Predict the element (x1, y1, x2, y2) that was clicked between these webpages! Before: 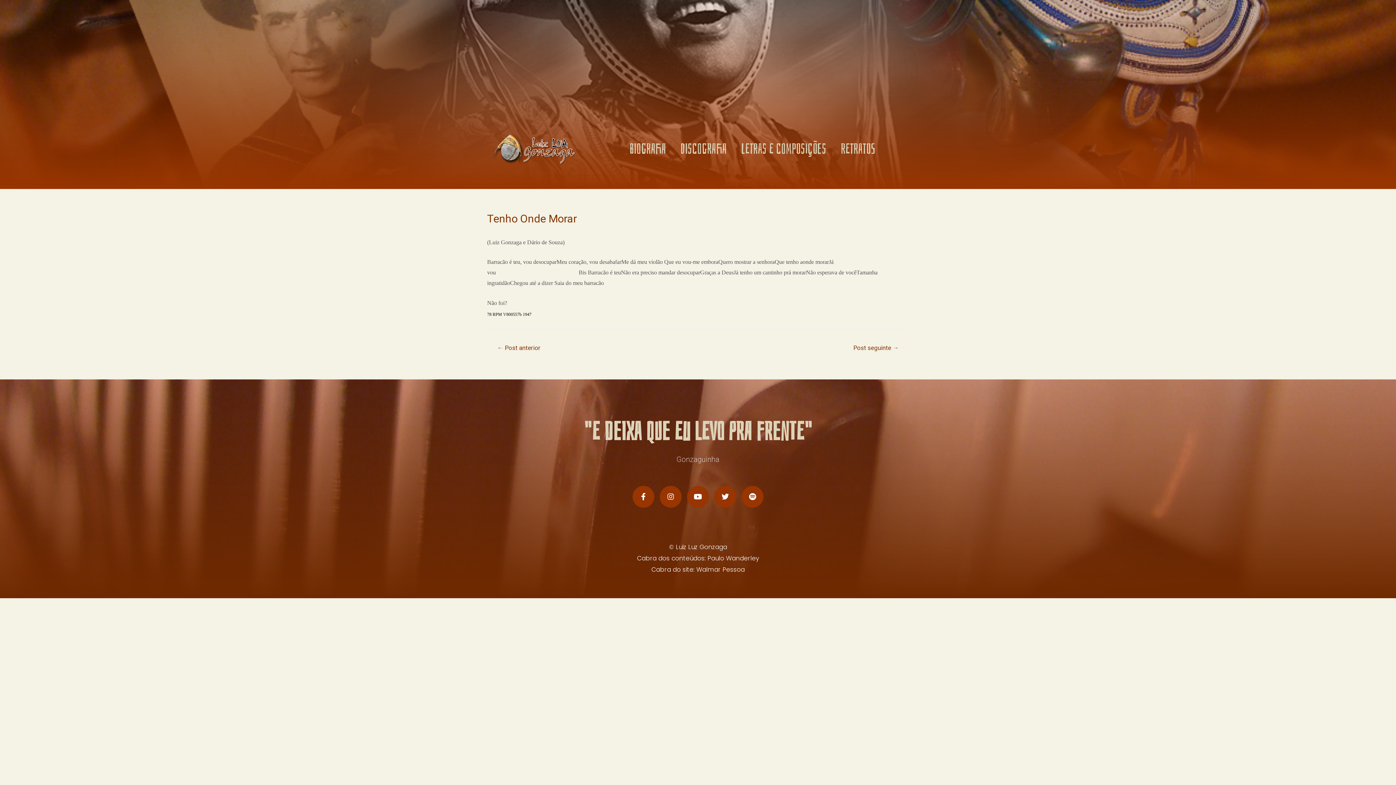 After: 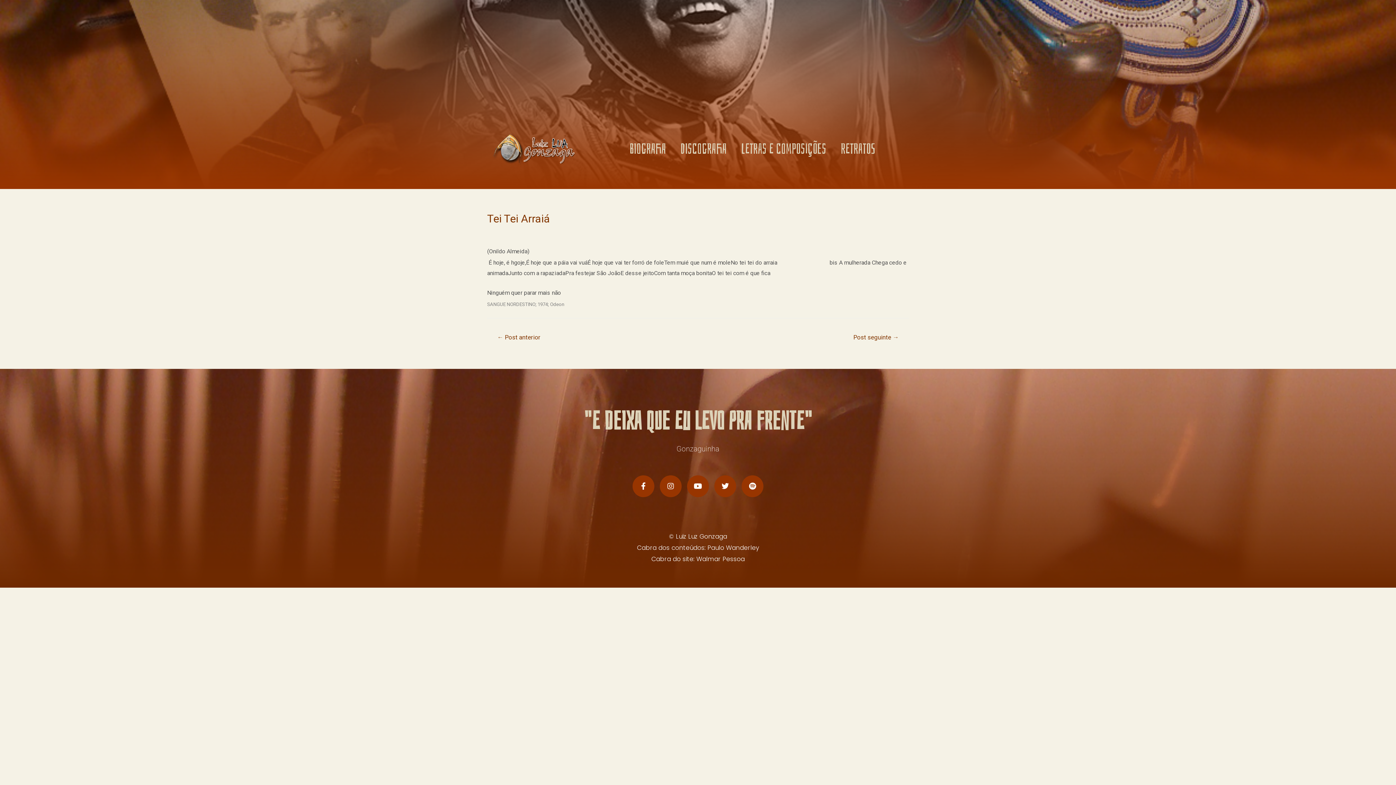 Action: bbox: (488, 341, 549, 355) label: ← Post anterior